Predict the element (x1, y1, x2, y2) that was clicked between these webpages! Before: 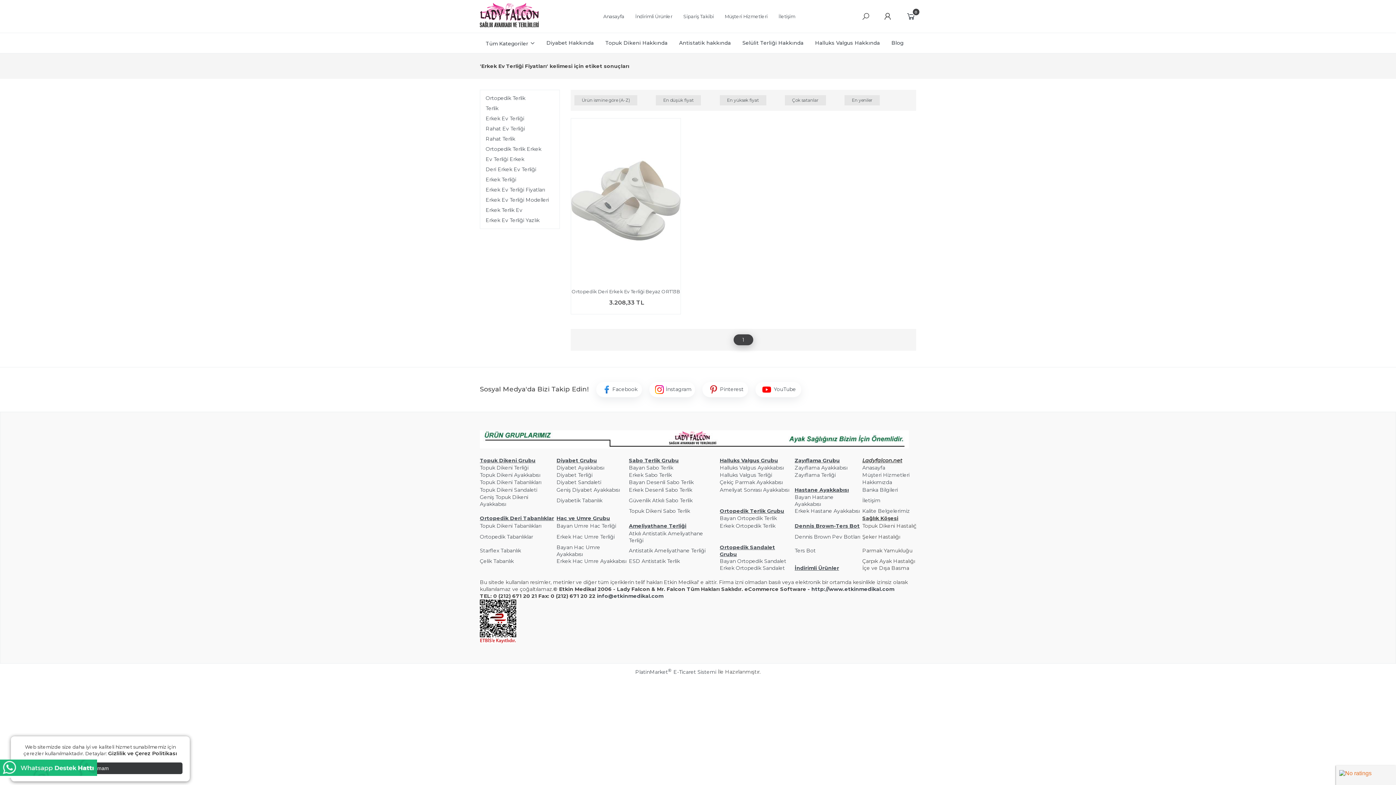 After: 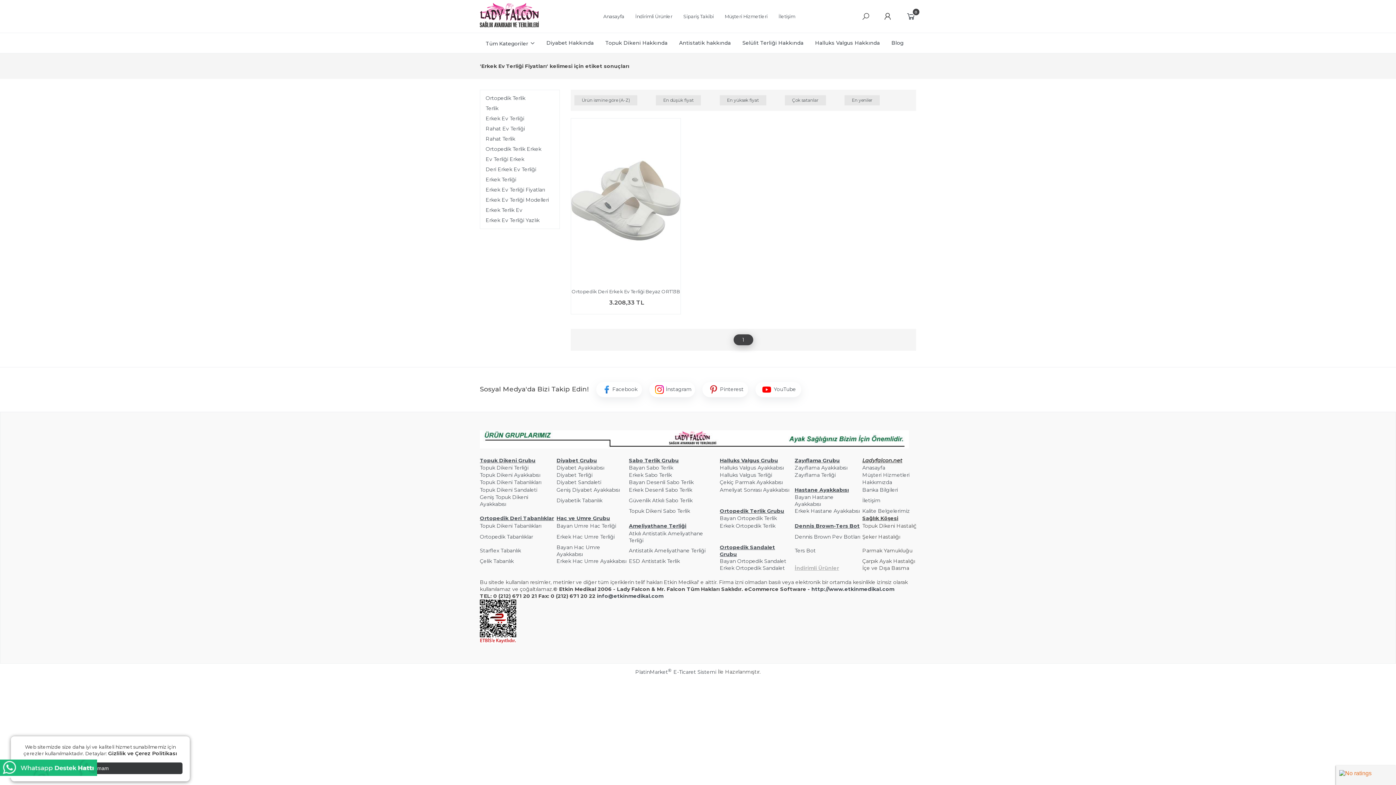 Action: bbox: (794, 565, 839, 571) label: İndirimli Ürünler